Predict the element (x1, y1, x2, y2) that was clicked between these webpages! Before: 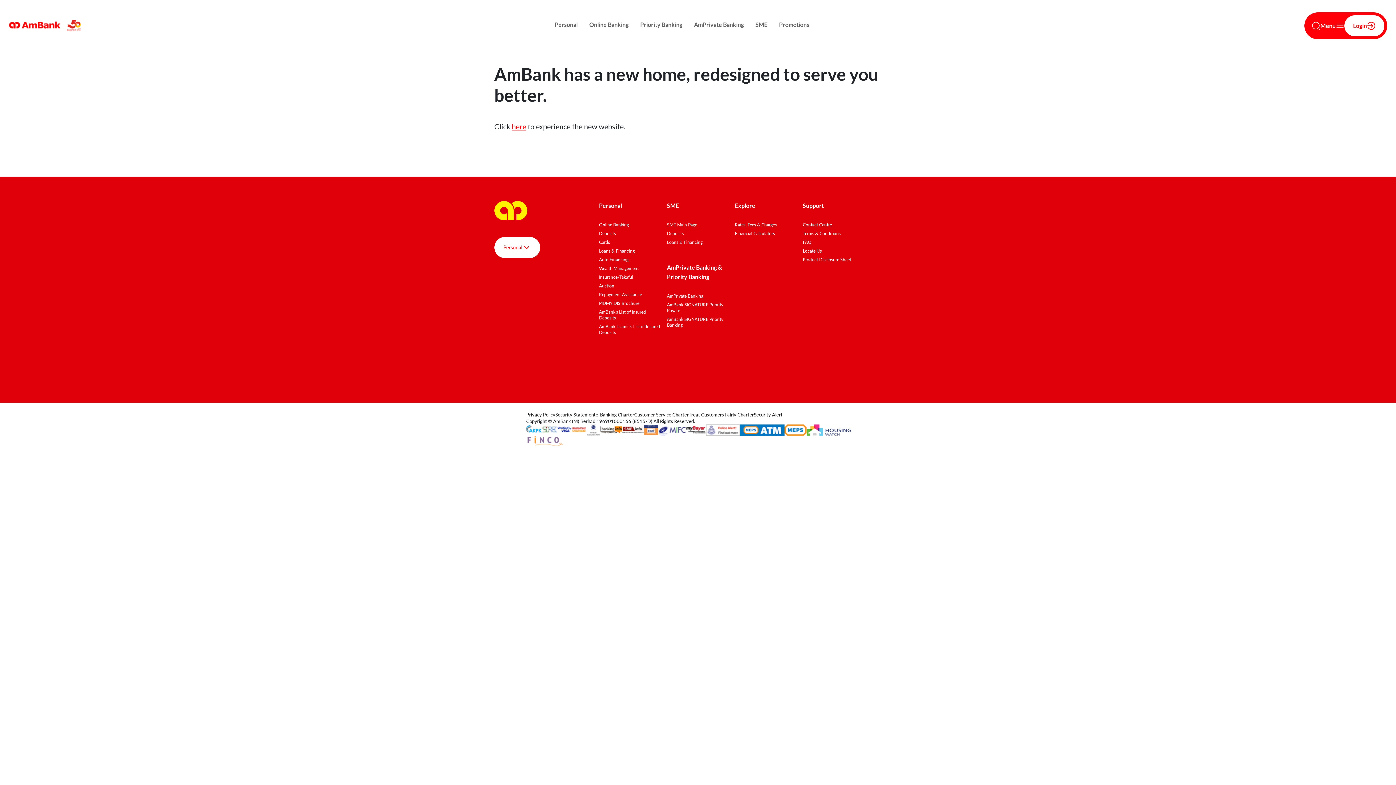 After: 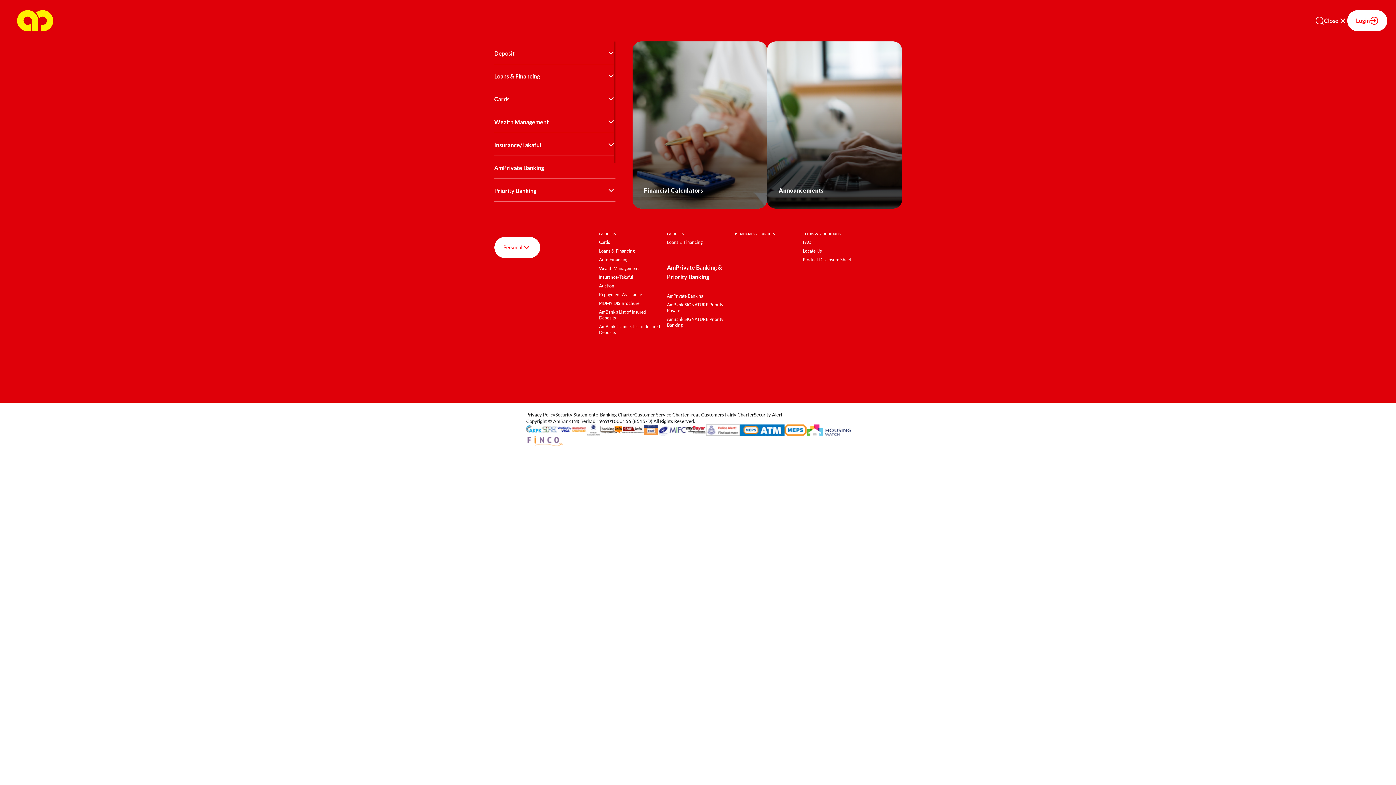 Action: bbox: (1320, 15, 1344, 36) label: Menu